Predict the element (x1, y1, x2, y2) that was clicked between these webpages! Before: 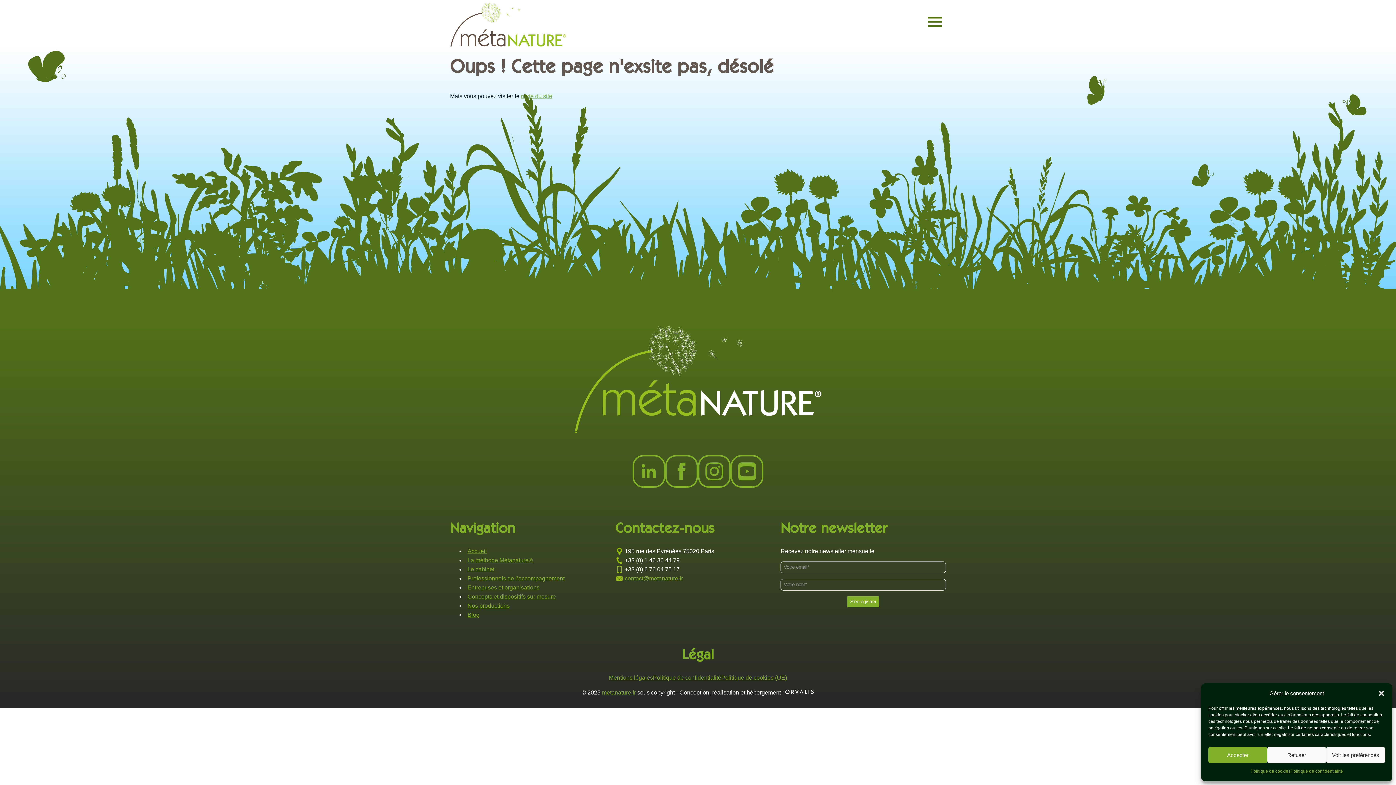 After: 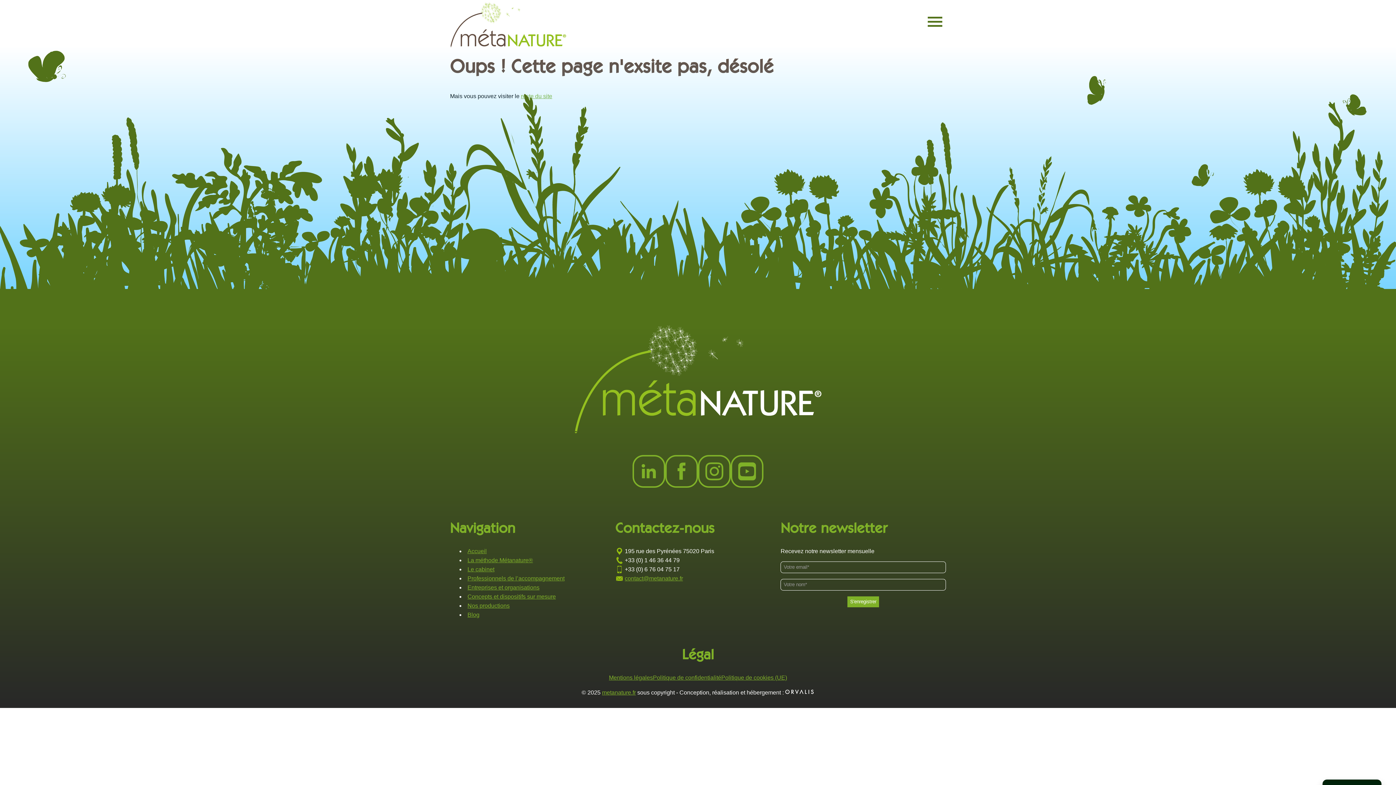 Action: bbox: (1267, 747, 1326, 763) label: Refuser